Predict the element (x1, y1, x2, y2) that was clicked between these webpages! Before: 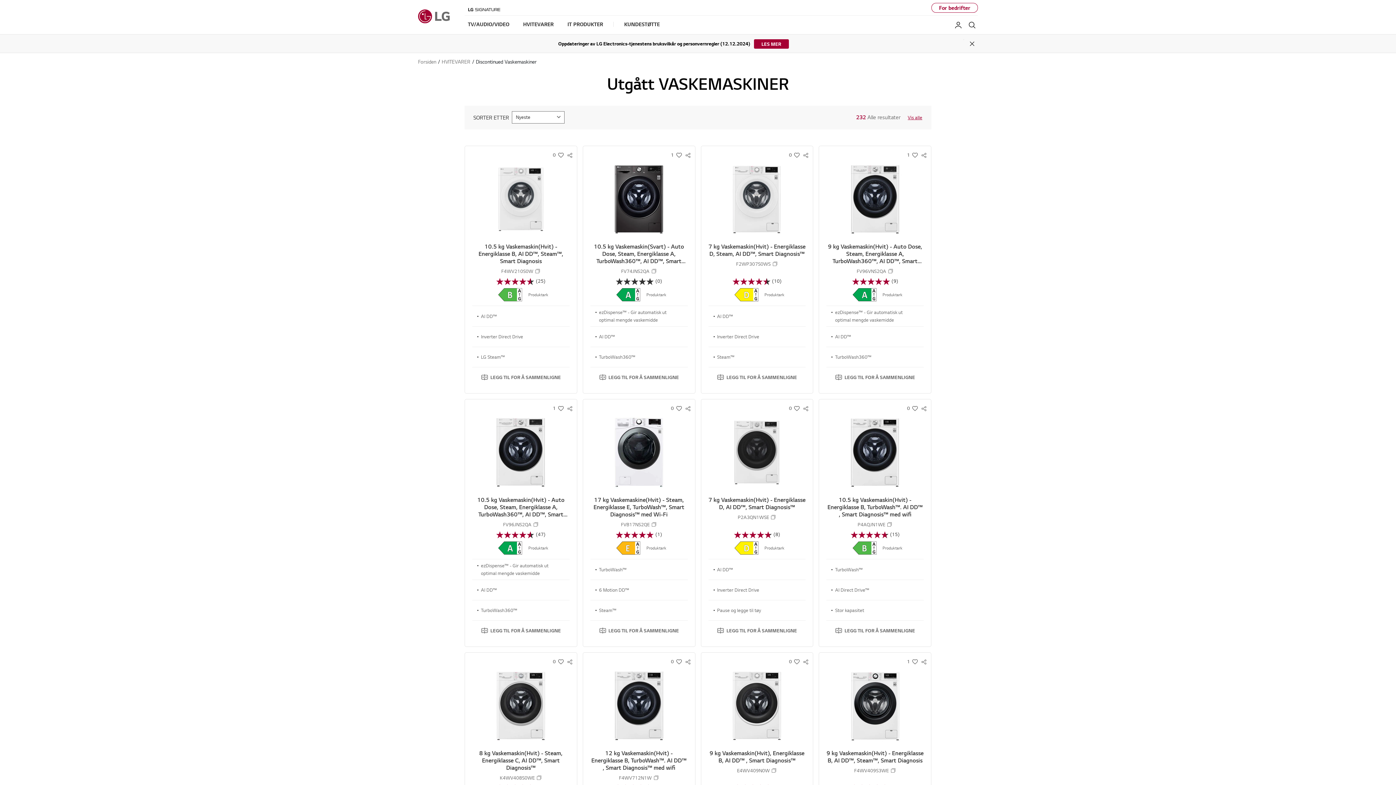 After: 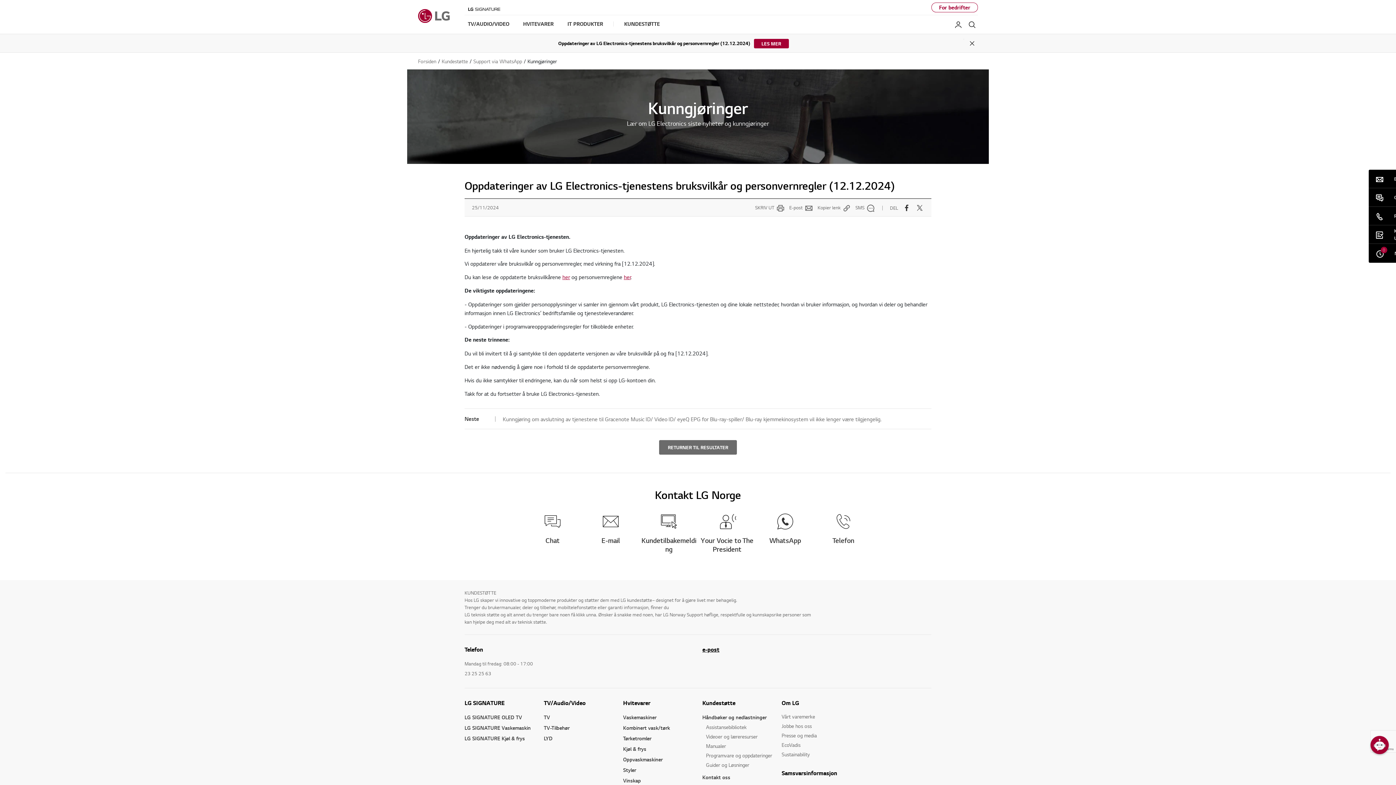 Action: bbox: (754, 39, 788, 48) label: LES MER